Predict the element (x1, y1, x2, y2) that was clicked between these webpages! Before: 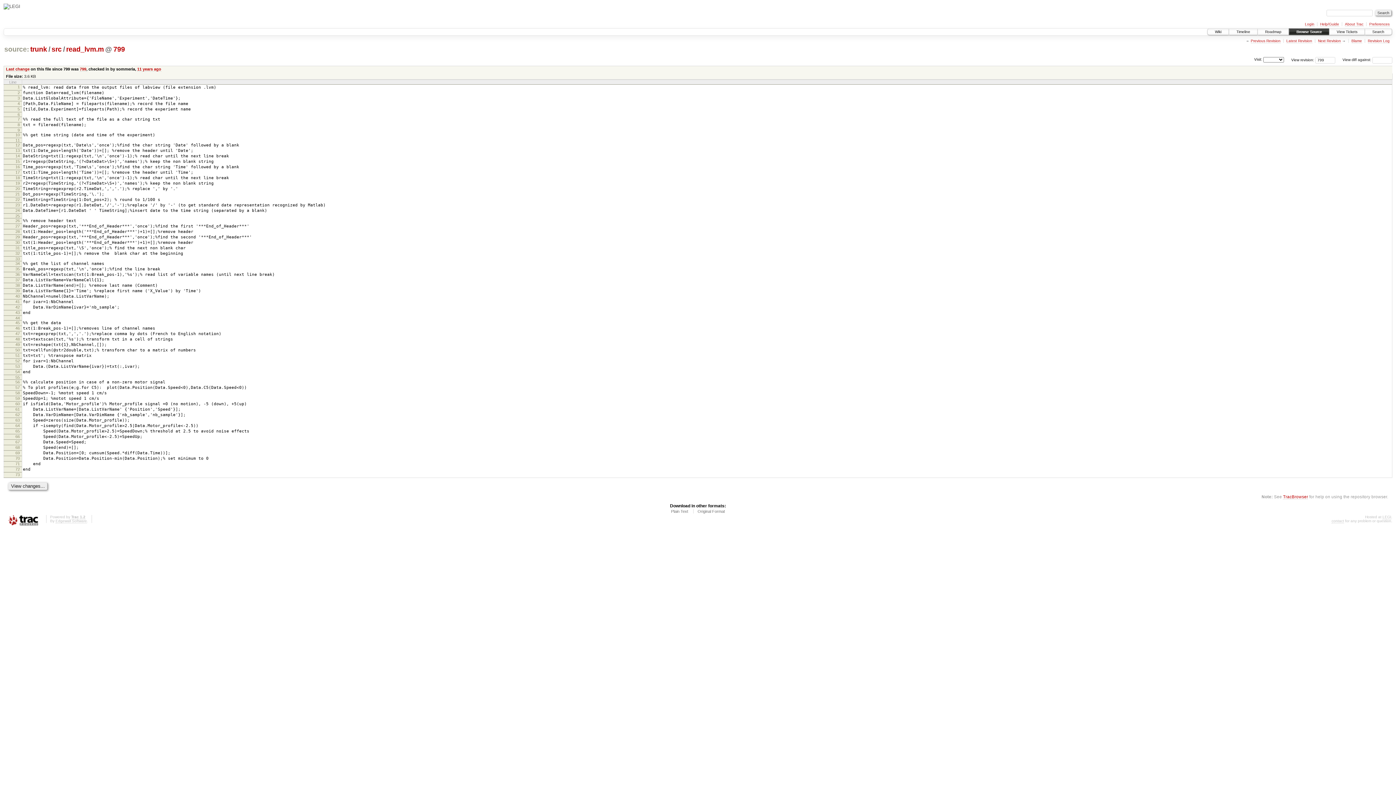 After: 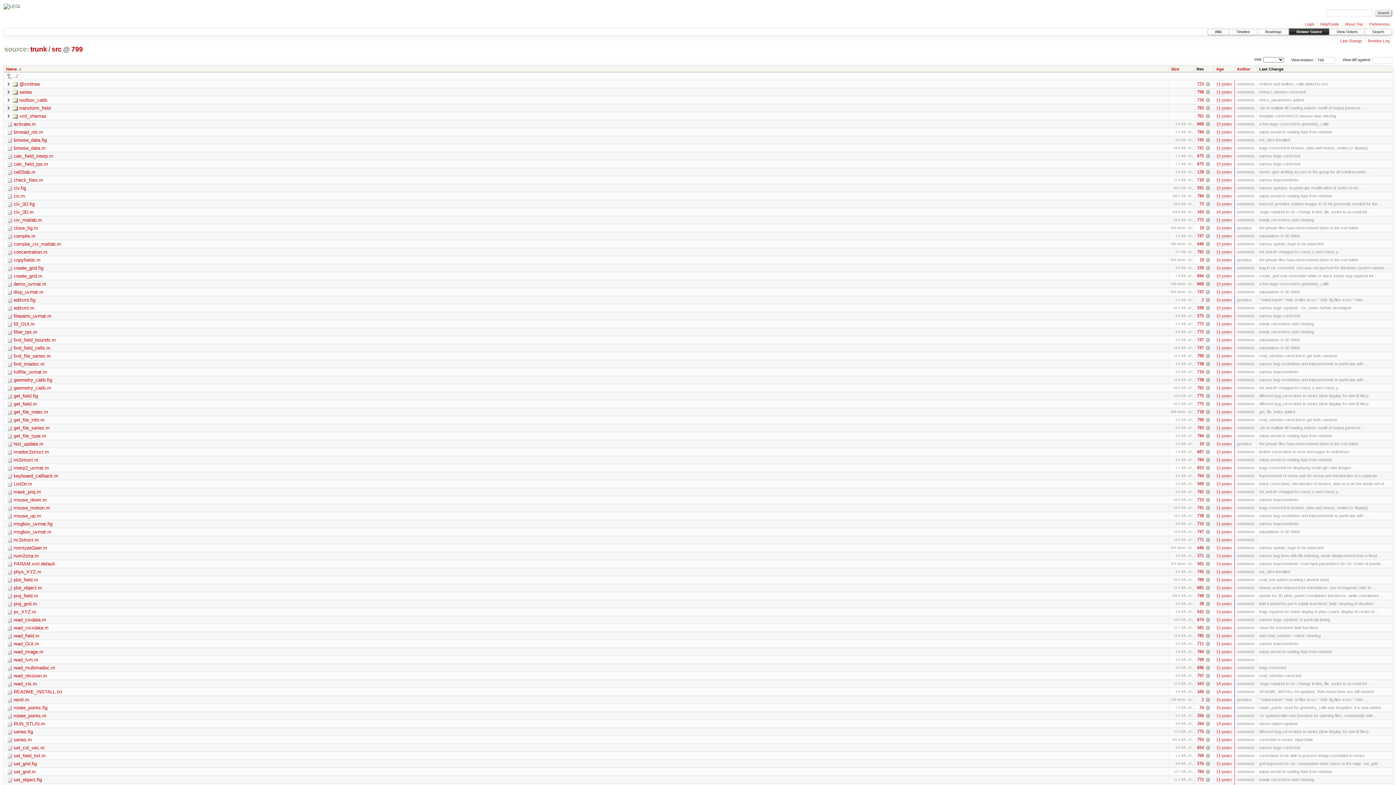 Action: bbox: (50, 45, 62, 53) label: src